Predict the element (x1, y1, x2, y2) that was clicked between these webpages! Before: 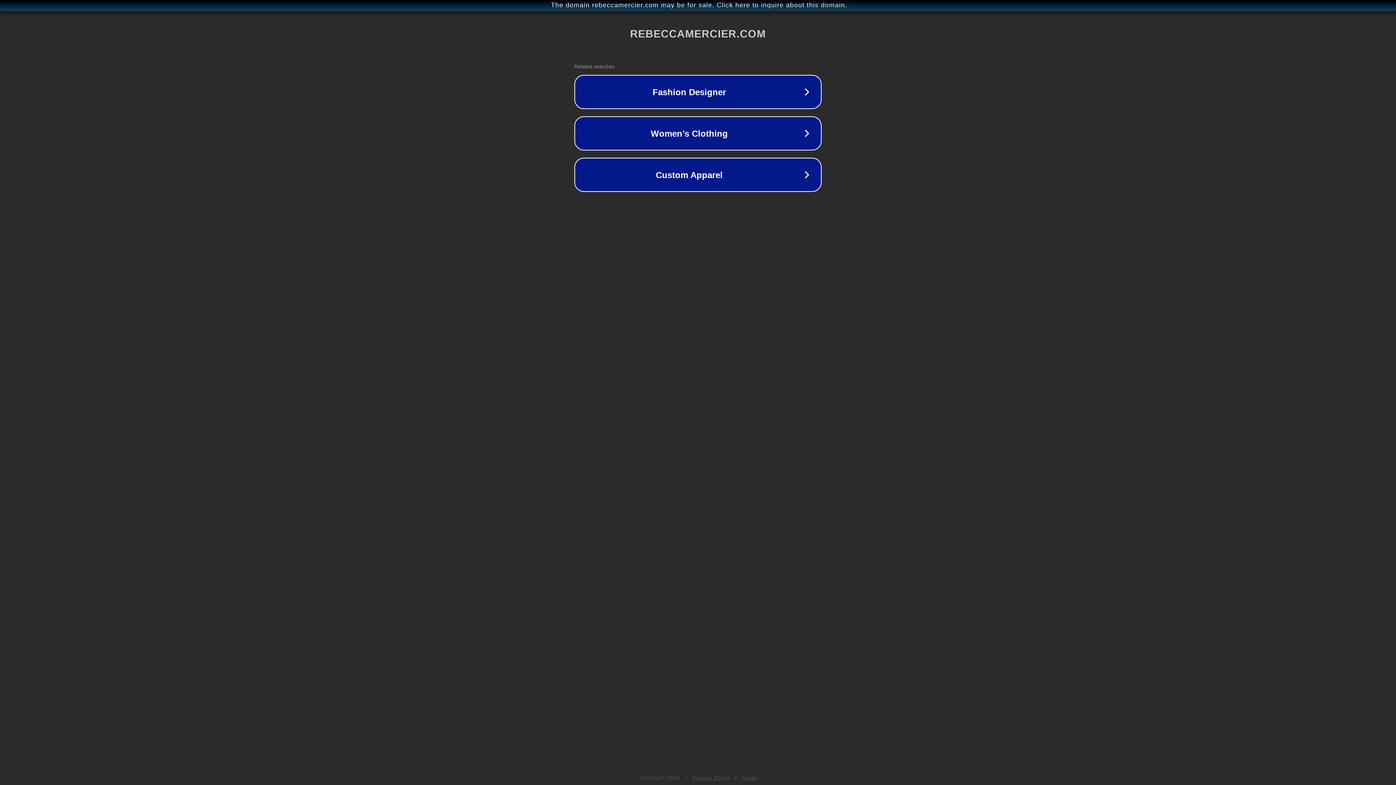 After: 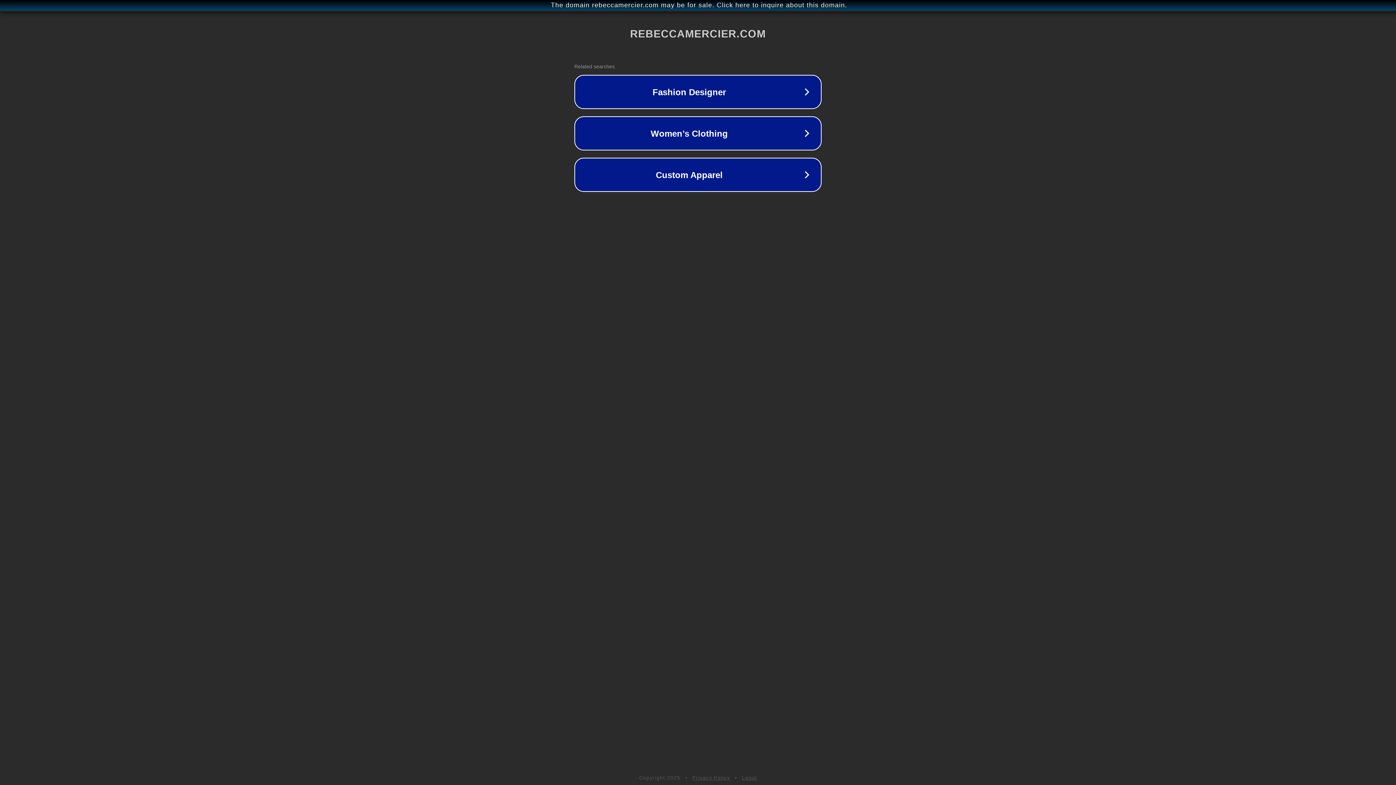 Action: label: Legal bbox: (742, 775, 757, 781)